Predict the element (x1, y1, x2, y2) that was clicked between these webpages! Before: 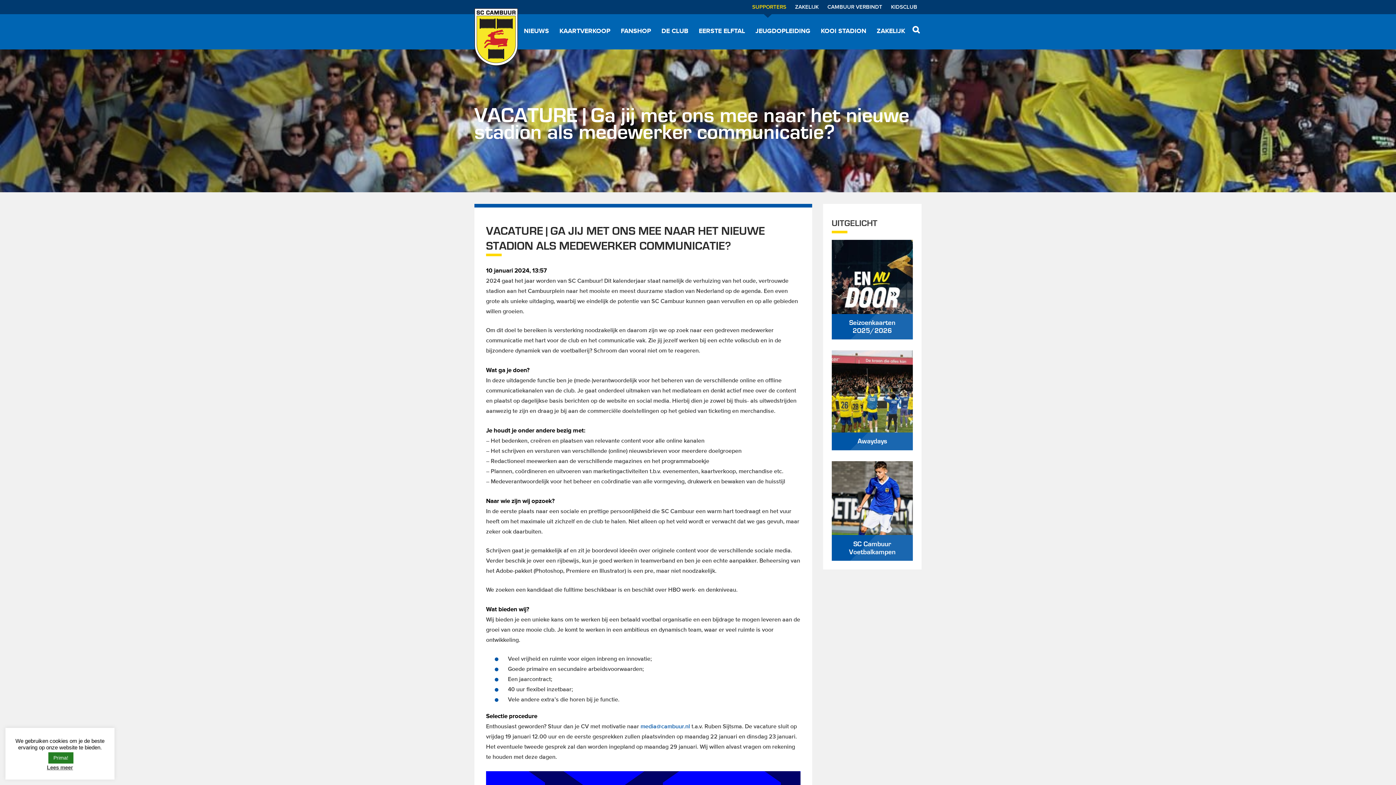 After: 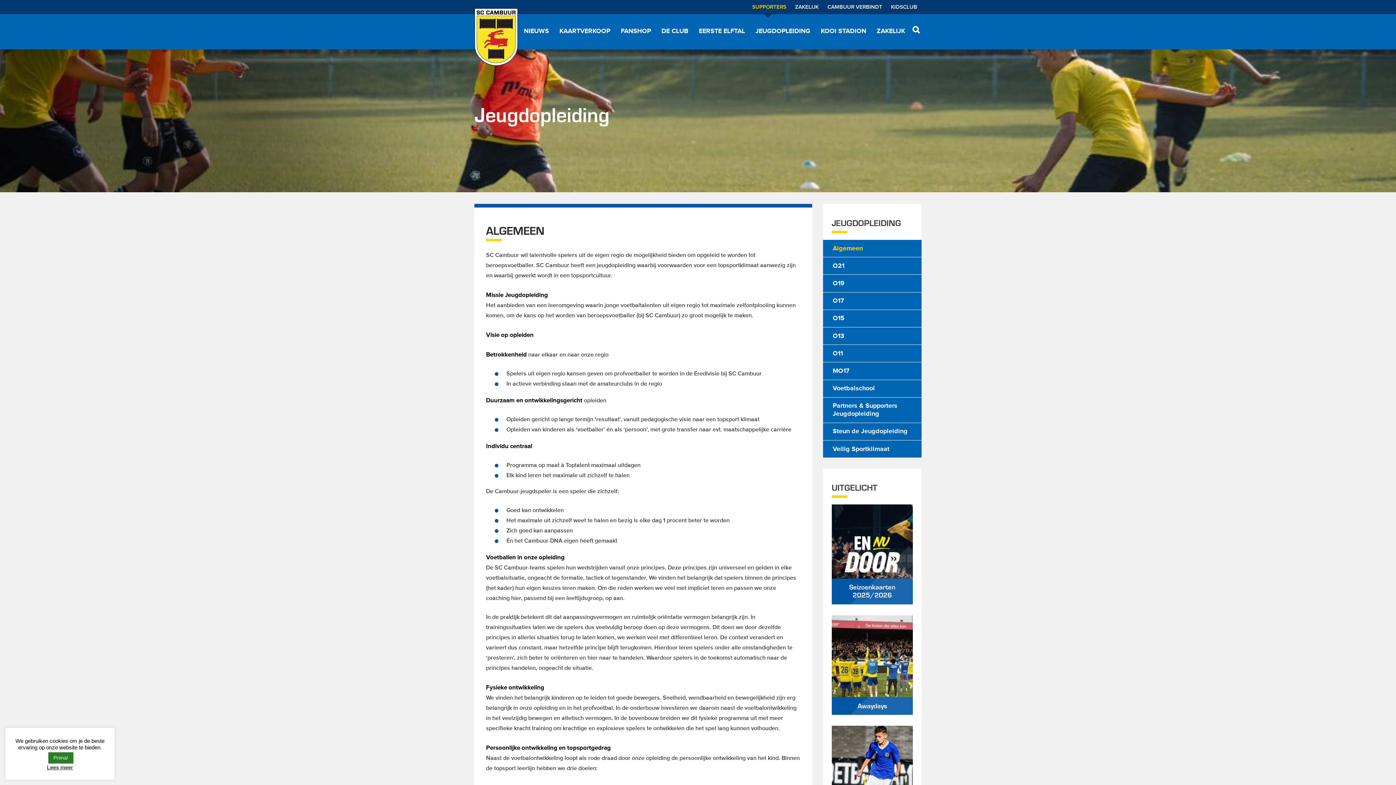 Action: label: JEUGDOPLEIDING bbox: (750, 14, 815, 49)